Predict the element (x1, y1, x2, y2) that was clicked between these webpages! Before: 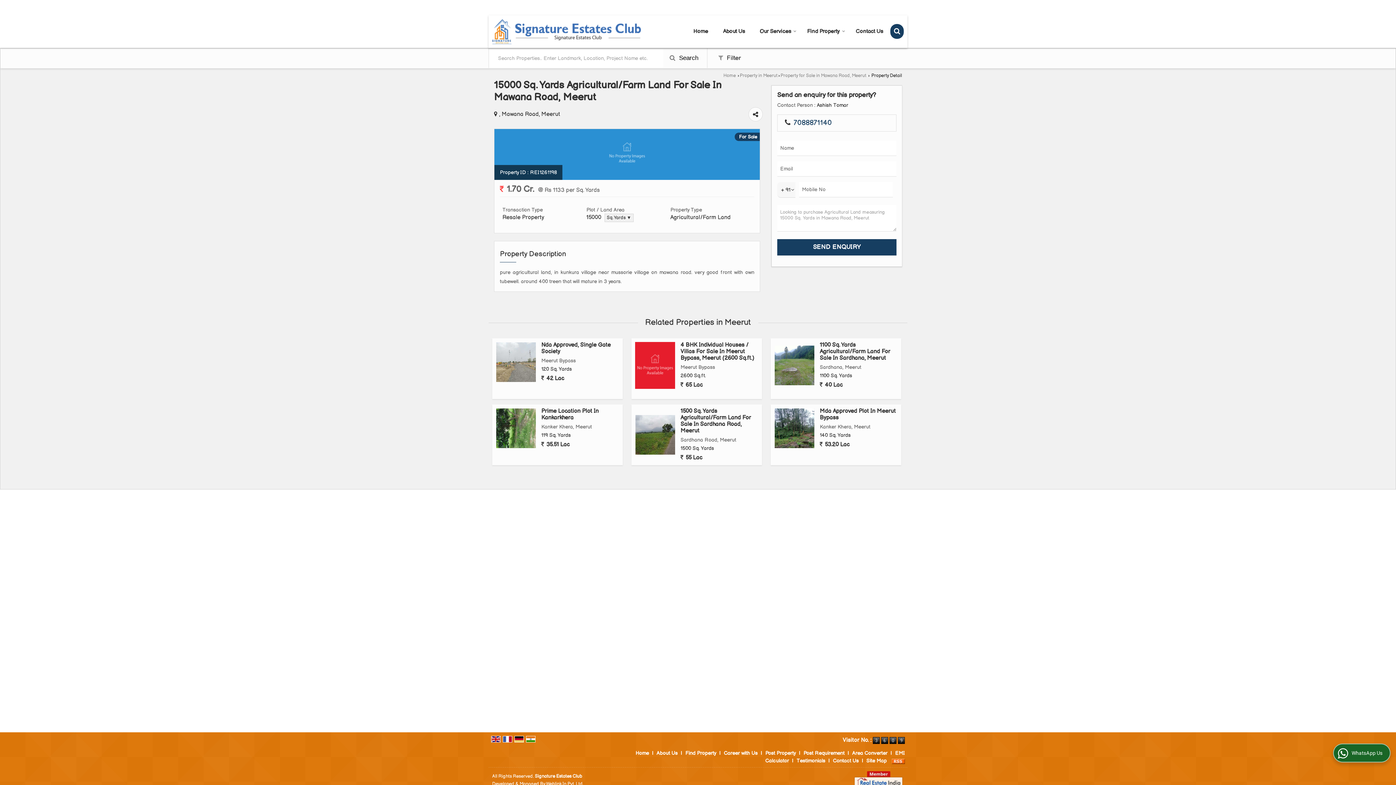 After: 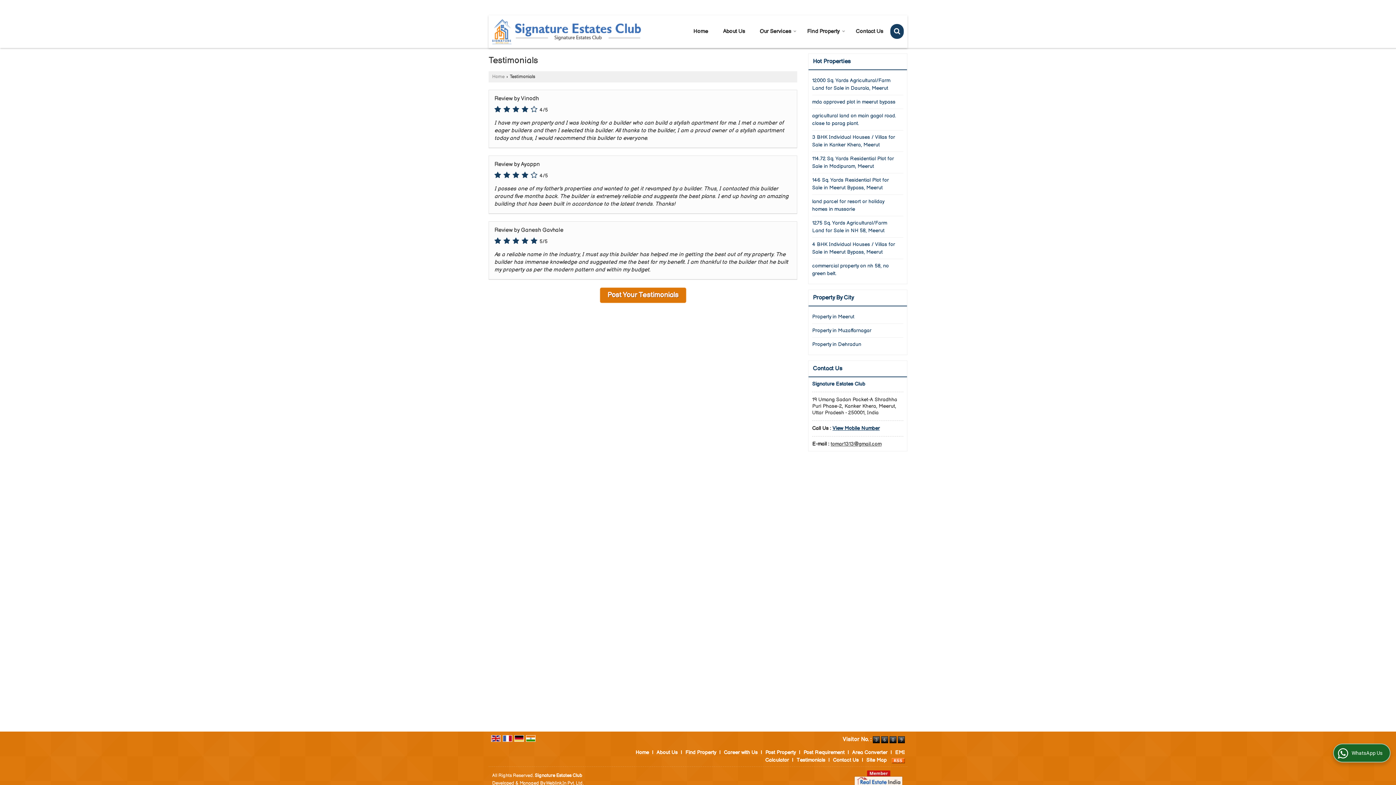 Action: bbox: (796, 758, 825, 764) label: Testimonials